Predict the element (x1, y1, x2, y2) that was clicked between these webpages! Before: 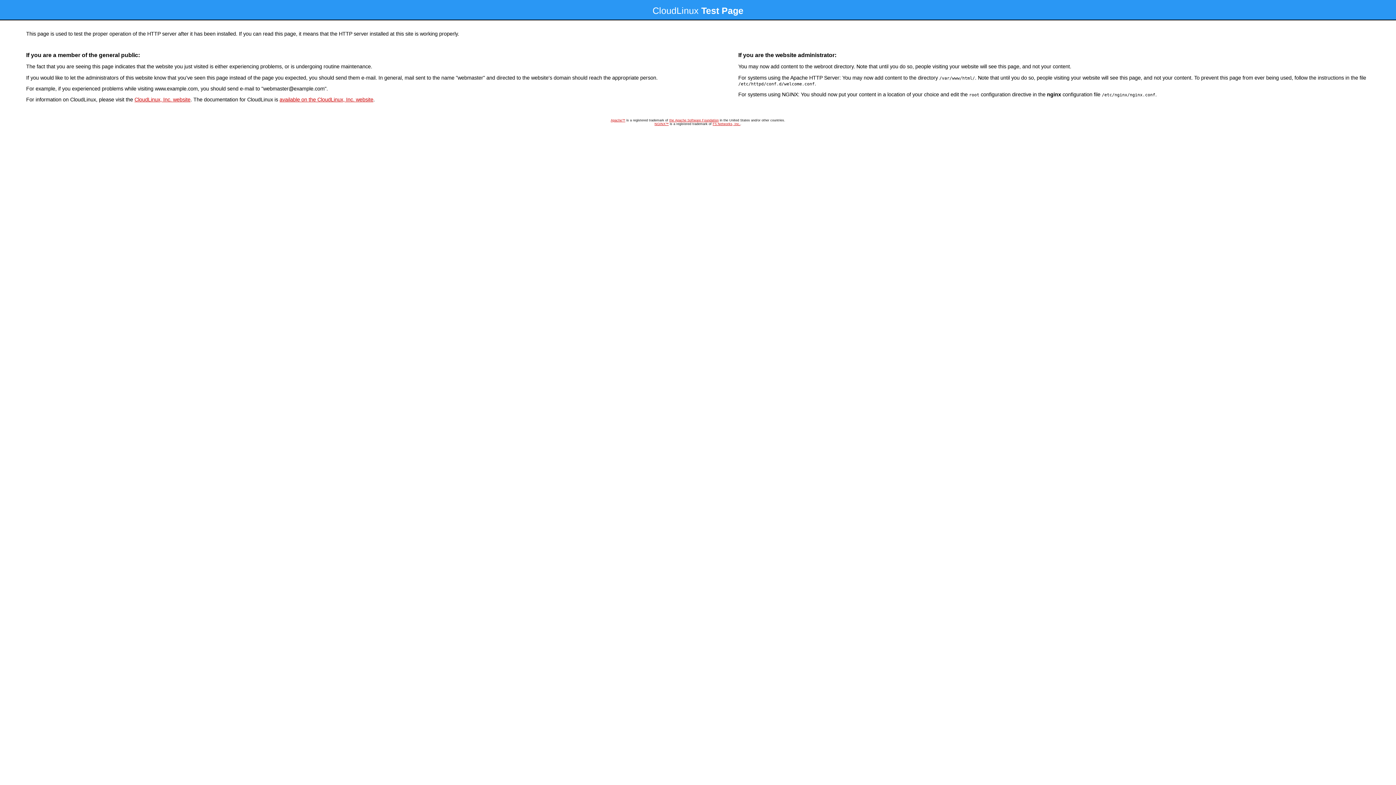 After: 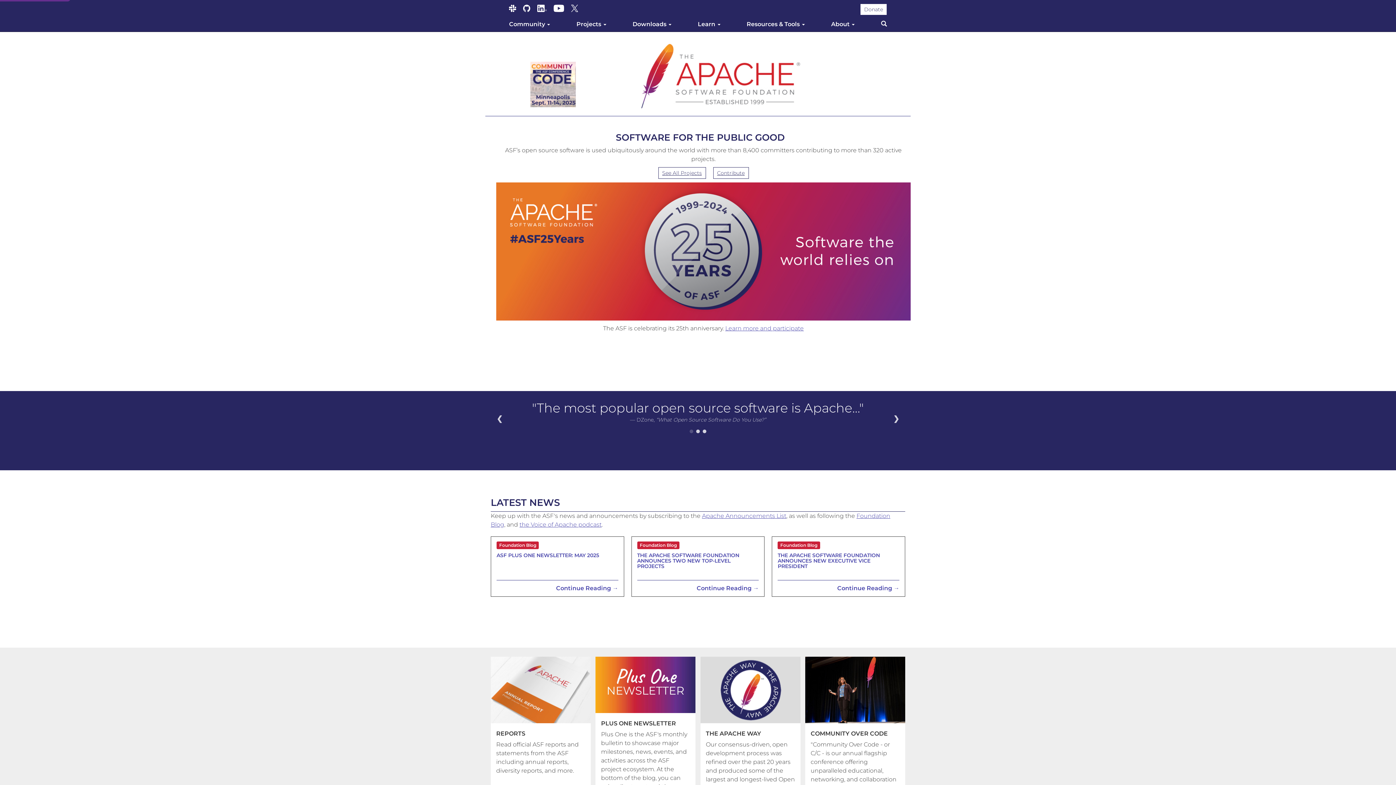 Action: label: the Apache Software Foundation bbox: (669, 118, 718, 122)